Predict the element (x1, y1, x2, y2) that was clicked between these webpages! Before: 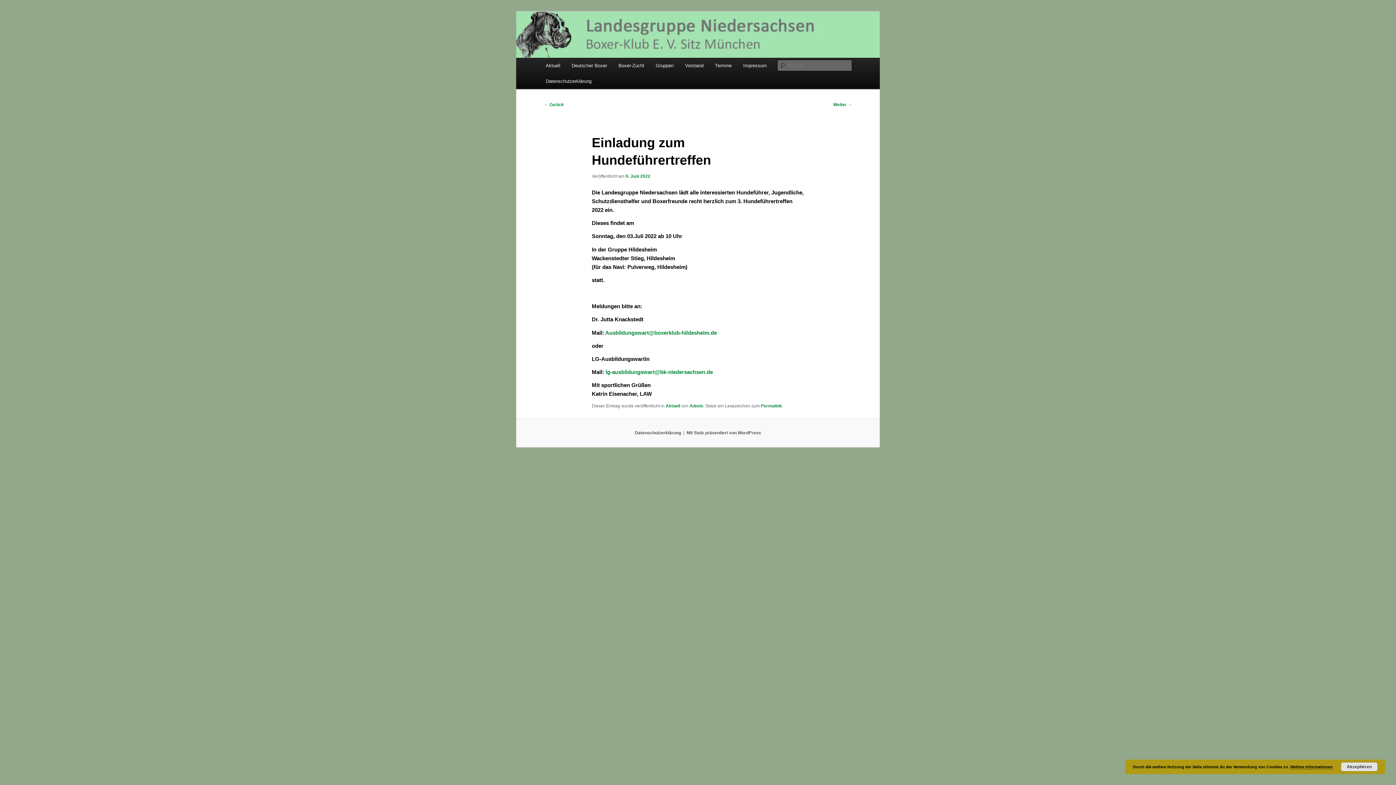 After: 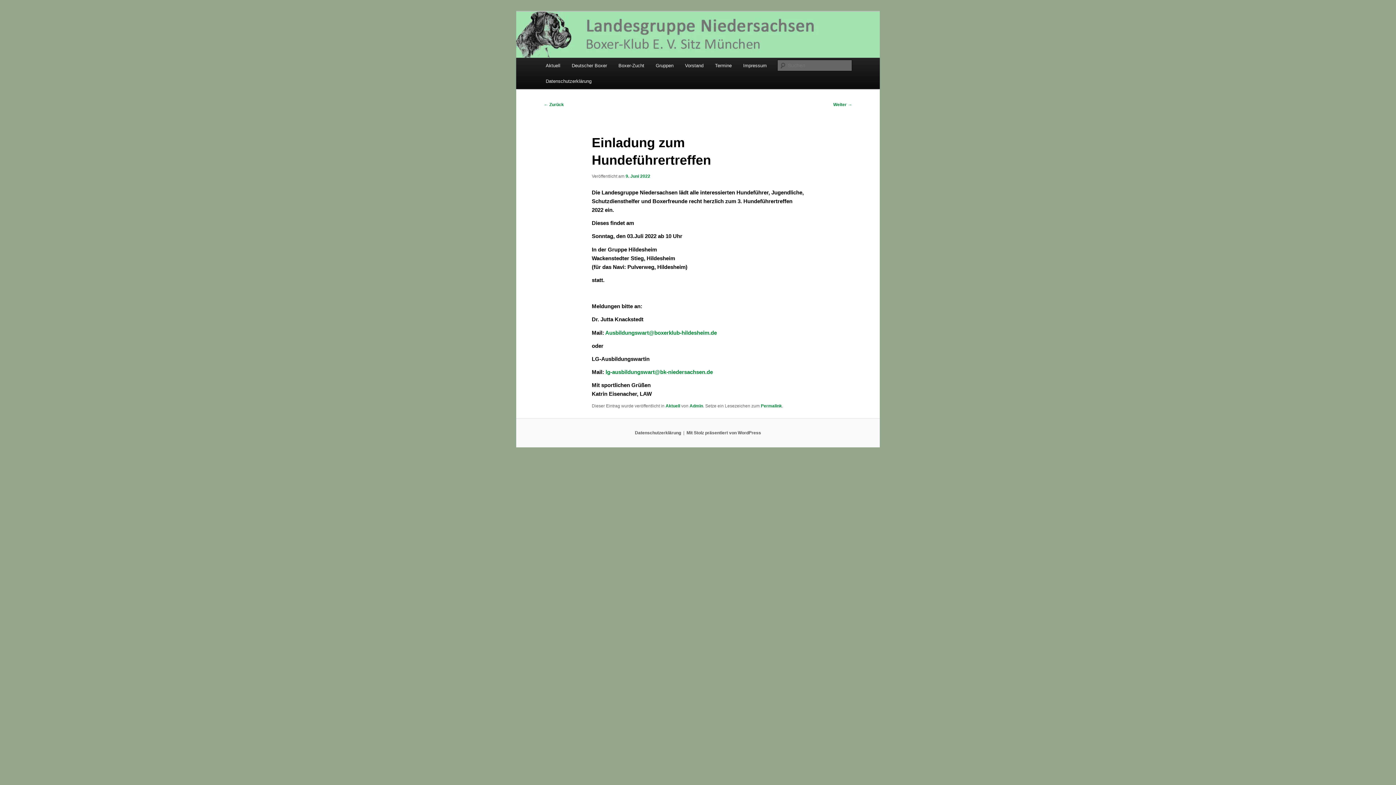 Action: bbox: (1341, 762, 1377, 771) label: Akzeptieren